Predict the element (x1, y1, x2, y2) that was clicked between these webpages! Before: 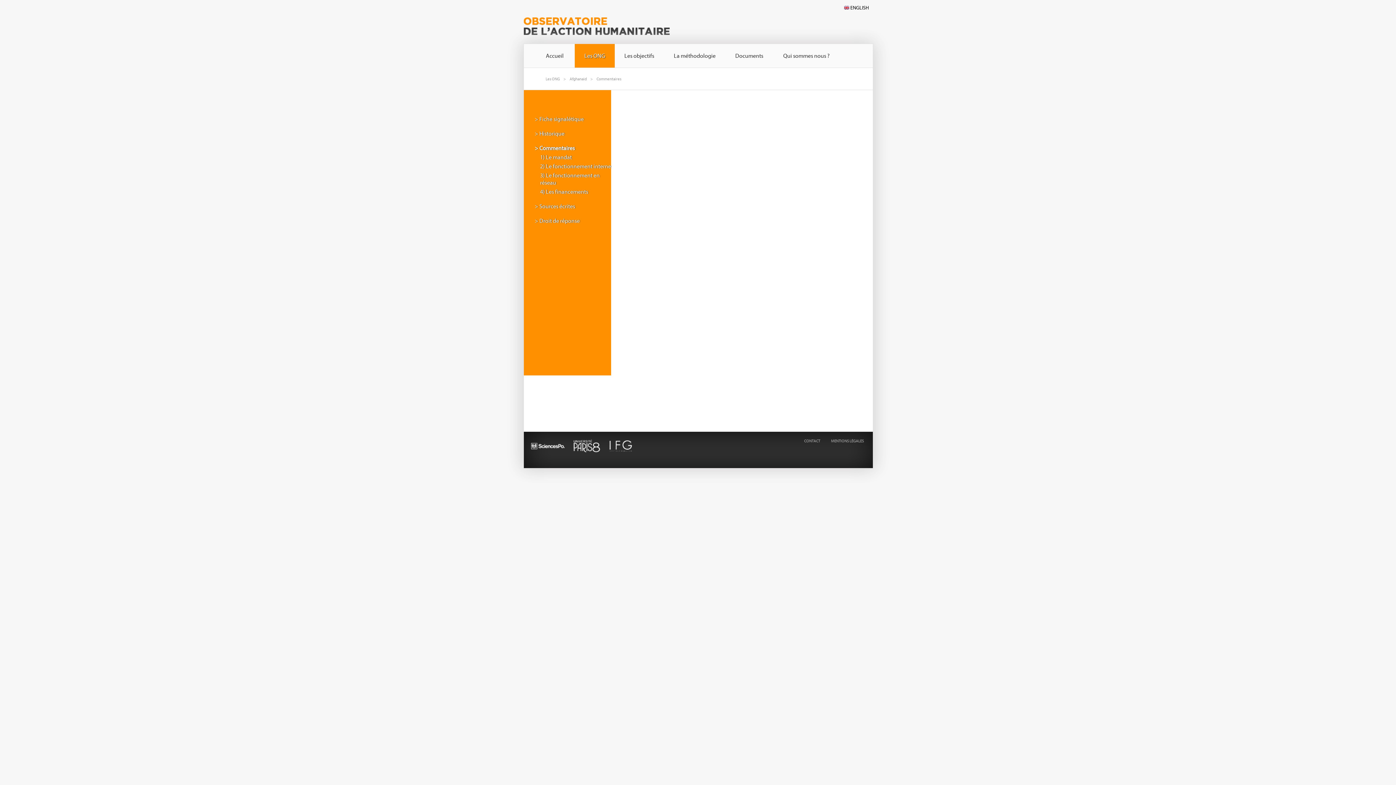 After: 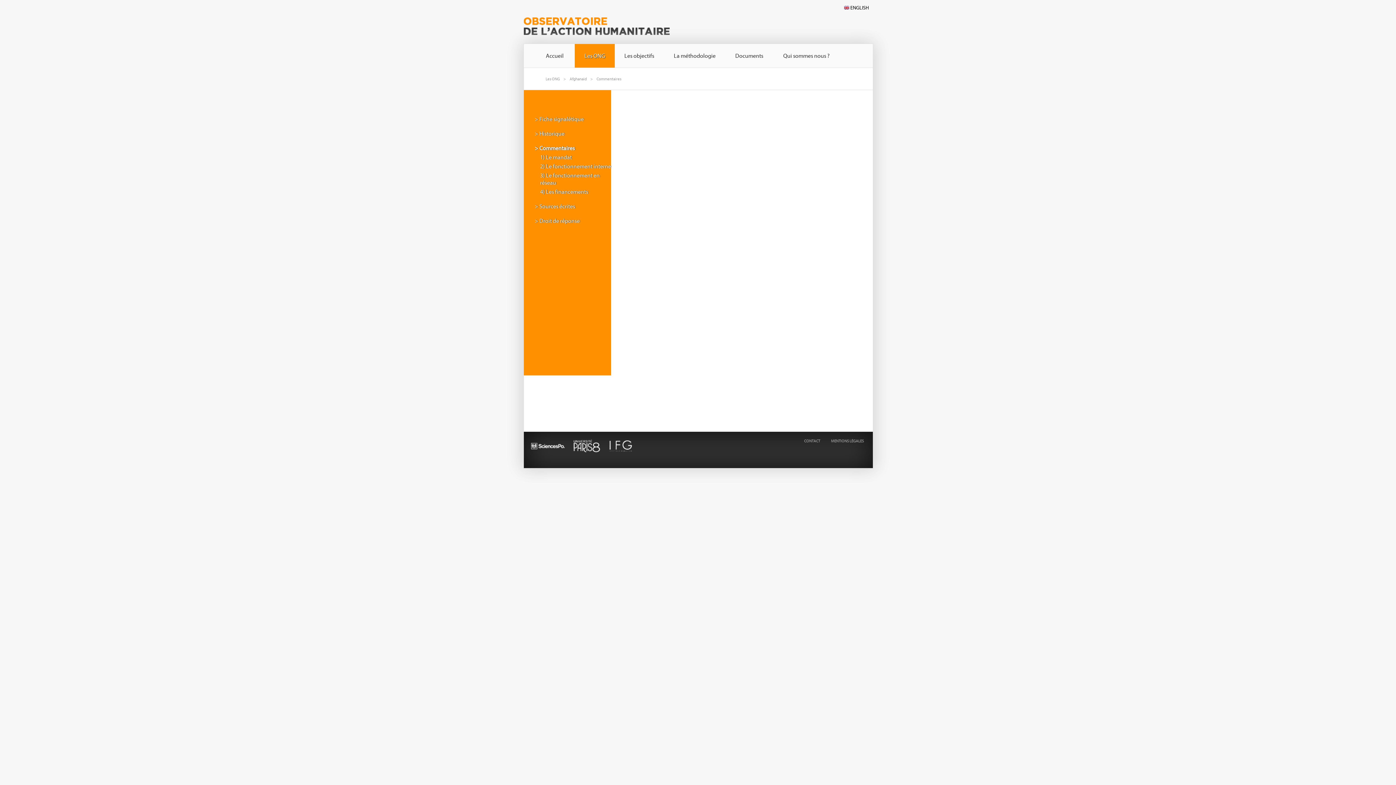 Action: bbox: (572, 448, 601, 454)